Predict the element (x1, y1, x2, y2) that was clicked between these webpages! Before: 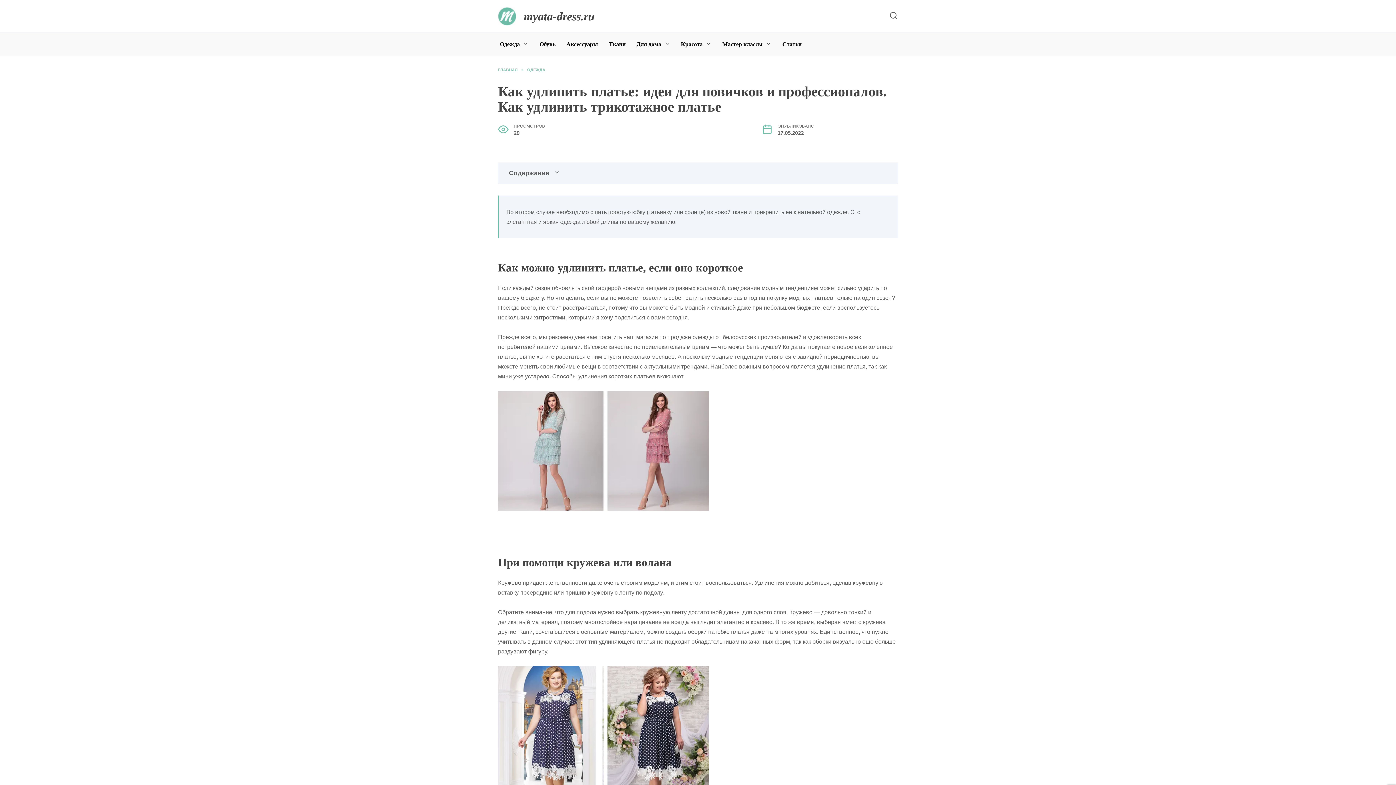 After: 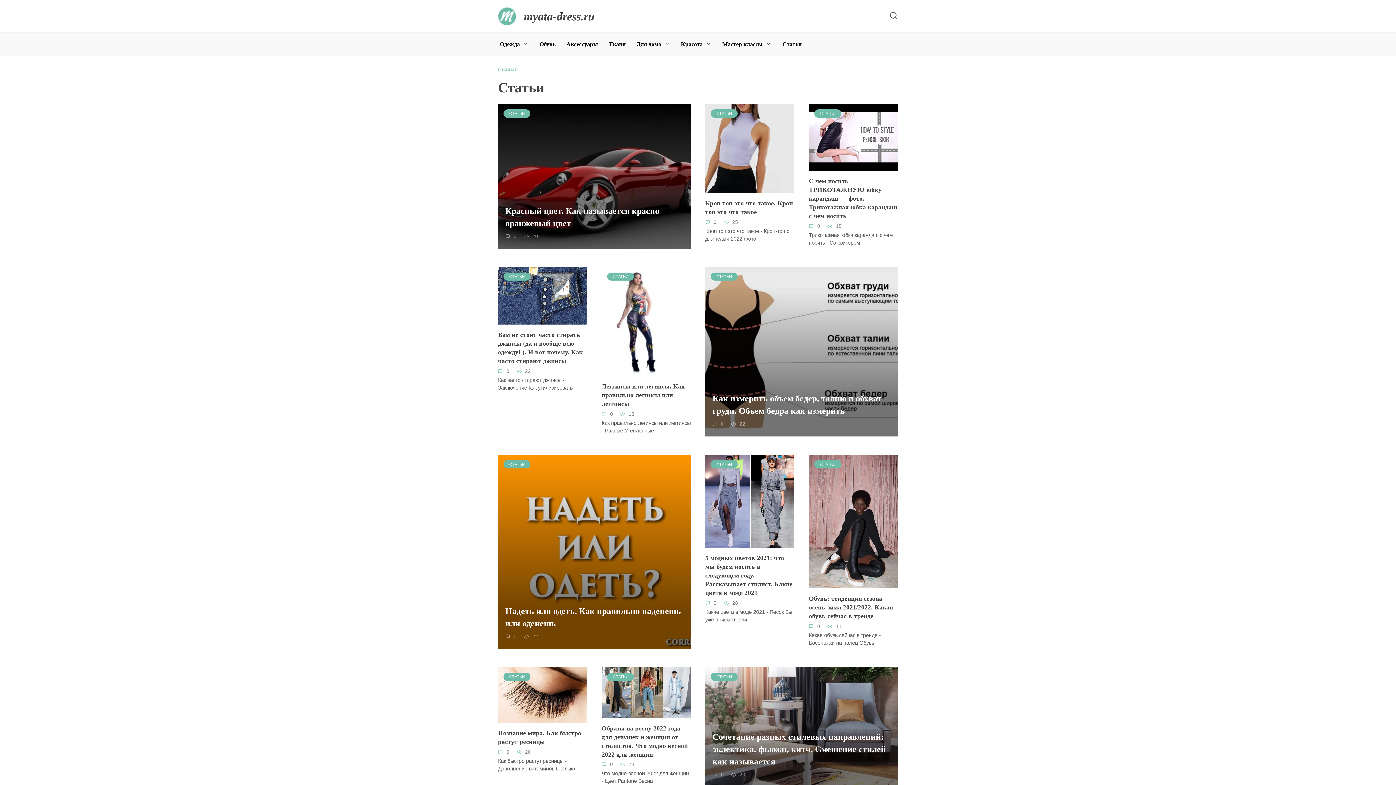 Action: label: Статьи bbox: (777, 32, 807, 56)